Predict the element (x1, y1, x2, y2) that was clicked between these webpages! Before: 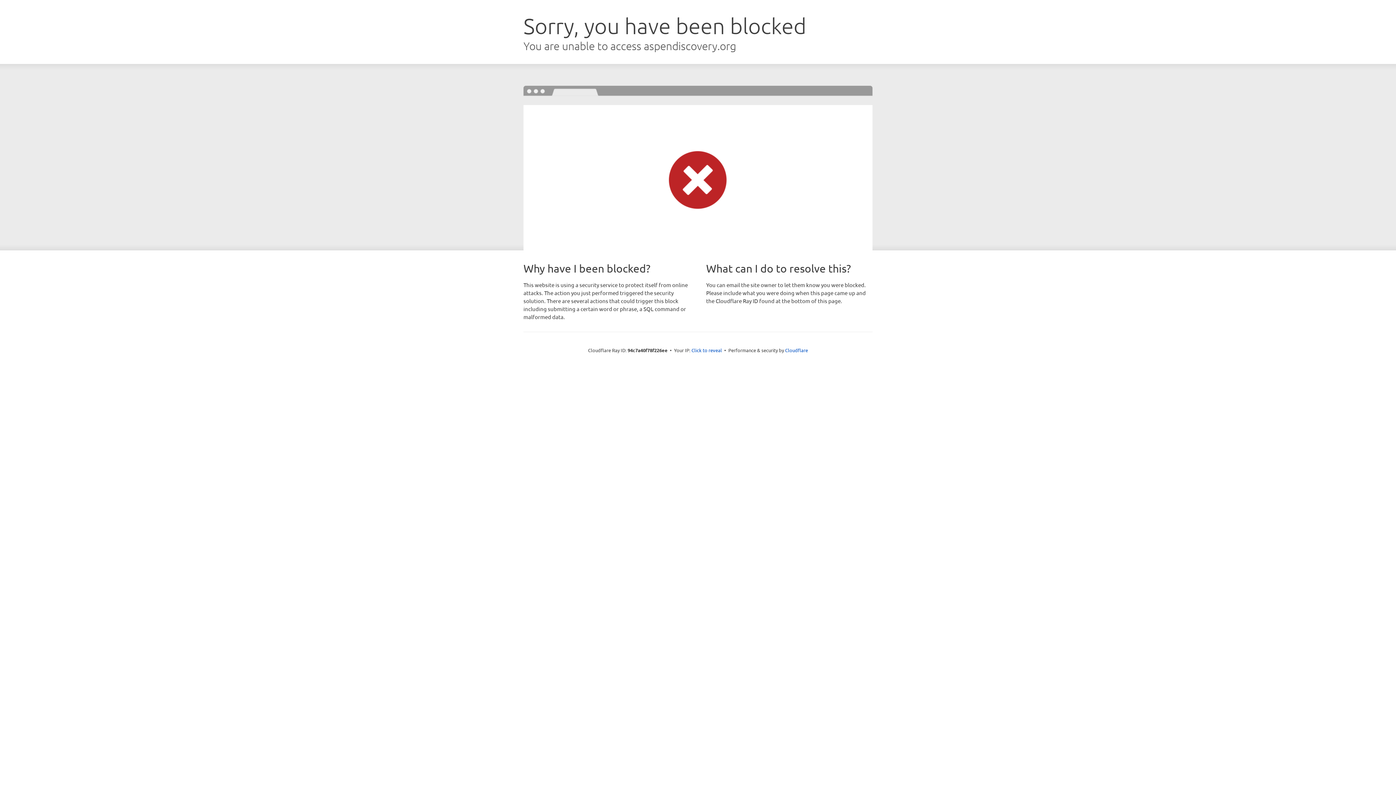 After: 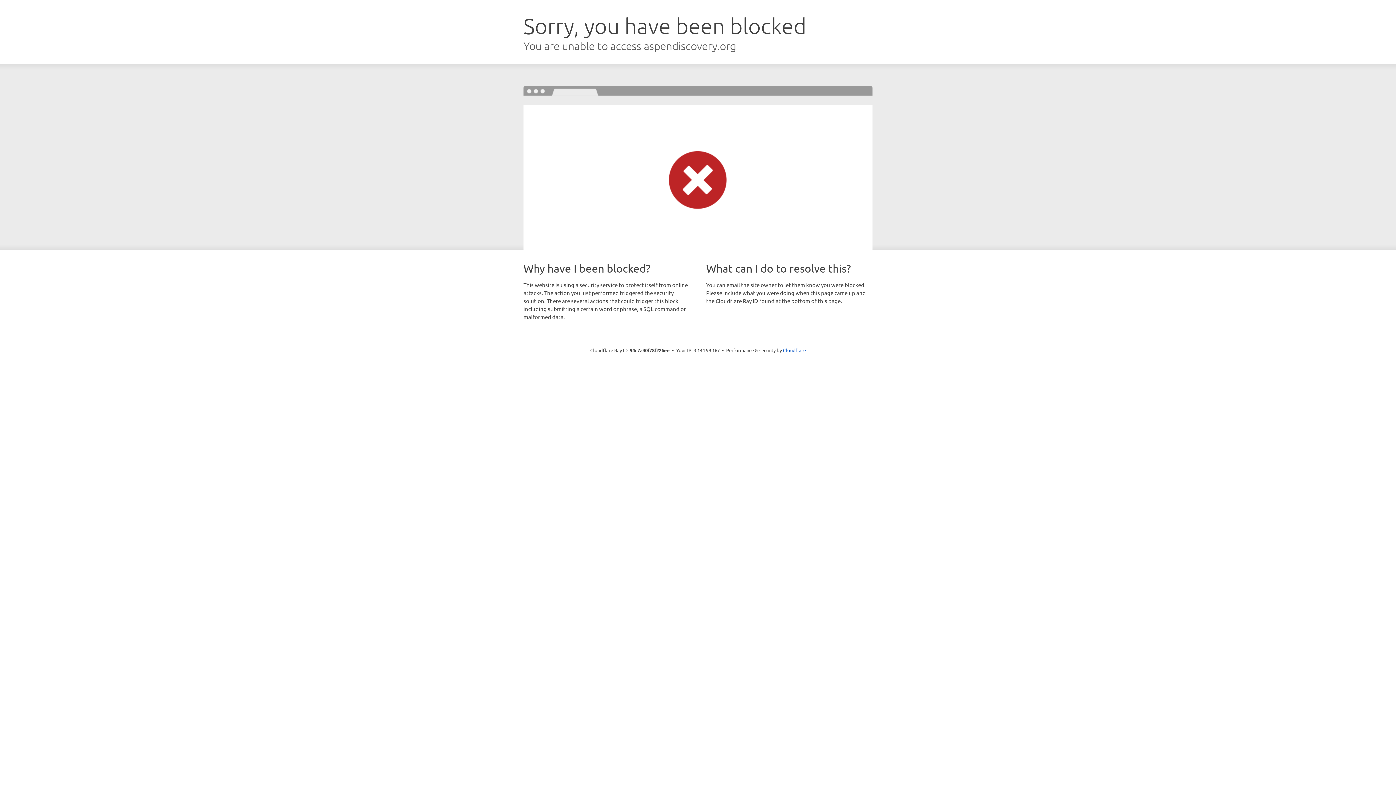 Action: bbox: (691, 346, 722, 353) label: Click to reveal